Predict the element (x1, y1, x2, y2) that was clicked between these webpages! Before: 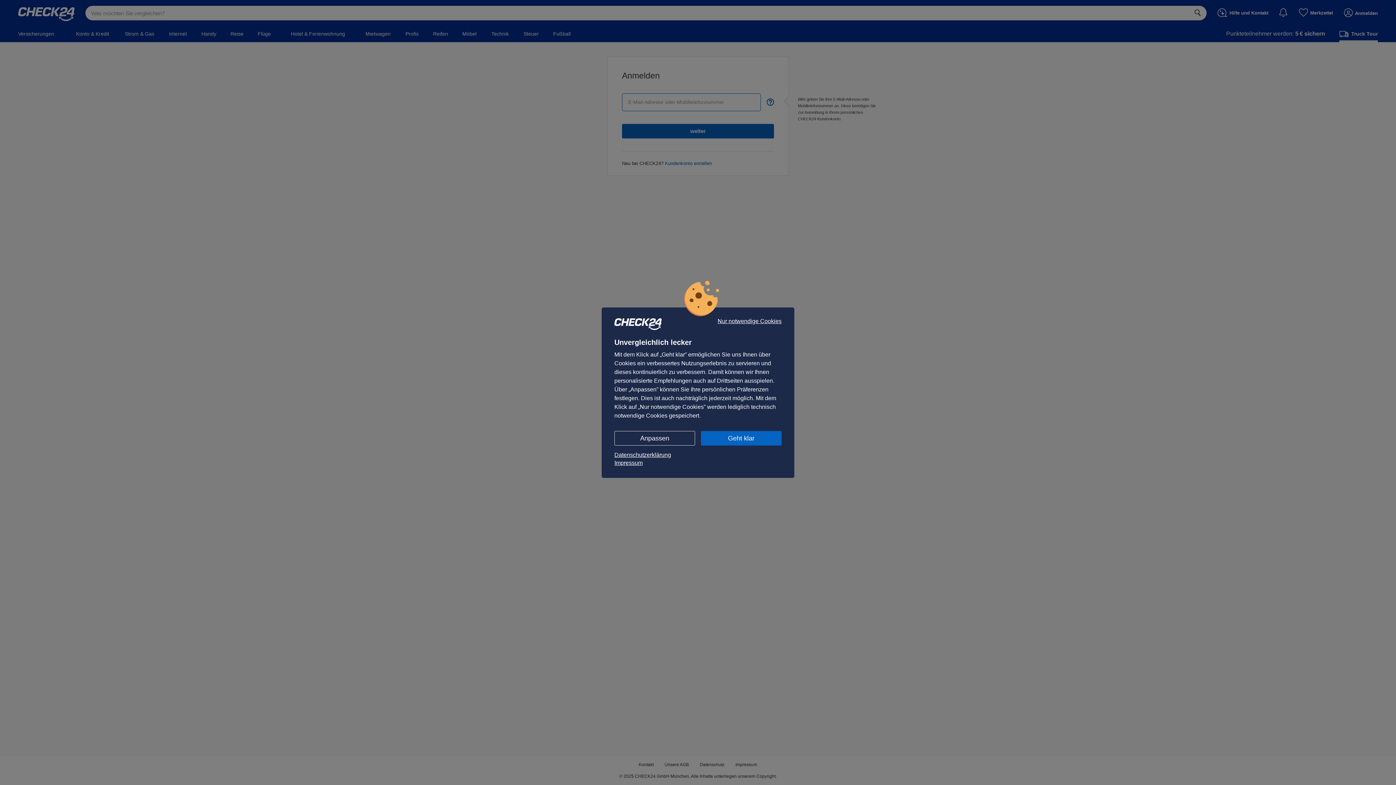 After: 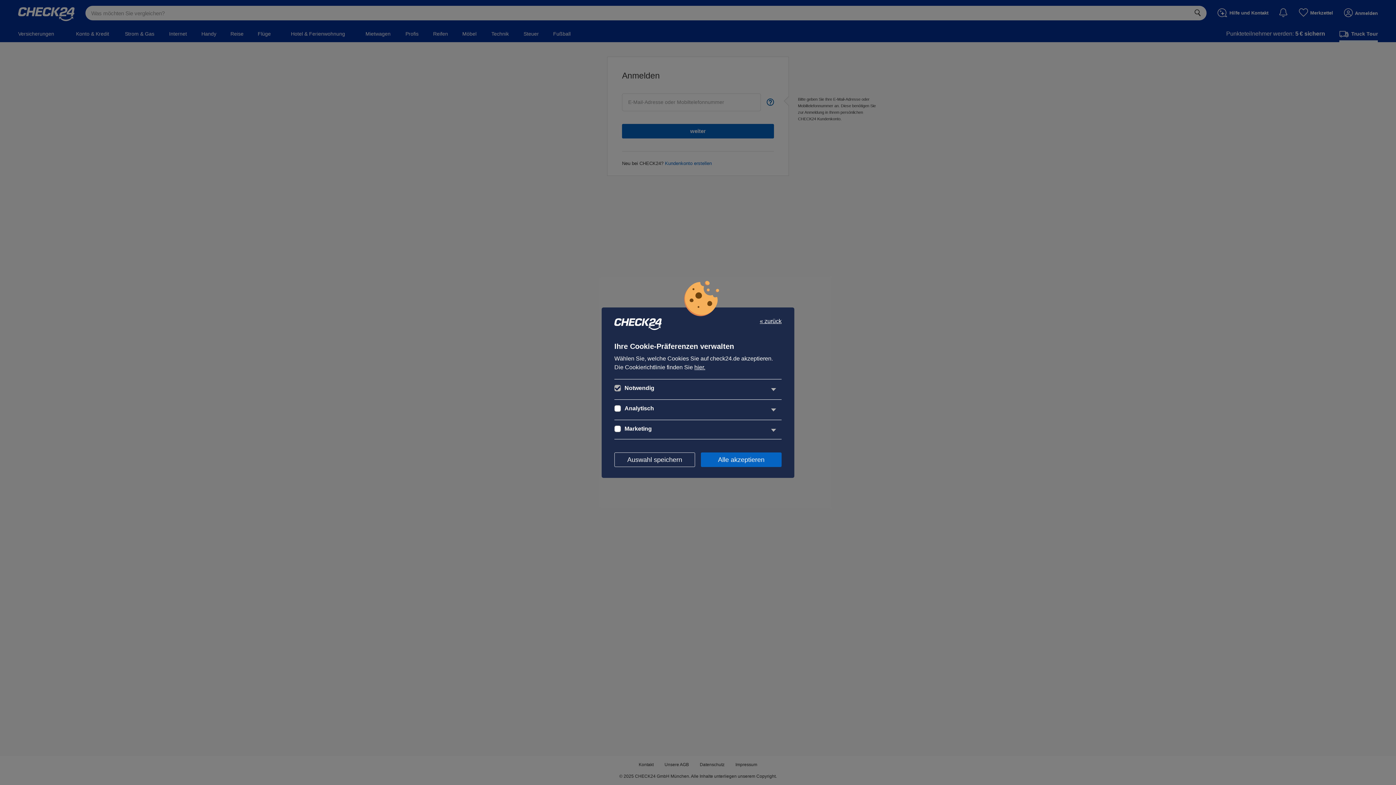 Action: label: Anpassen bbox: (614, 431, 695, 445)